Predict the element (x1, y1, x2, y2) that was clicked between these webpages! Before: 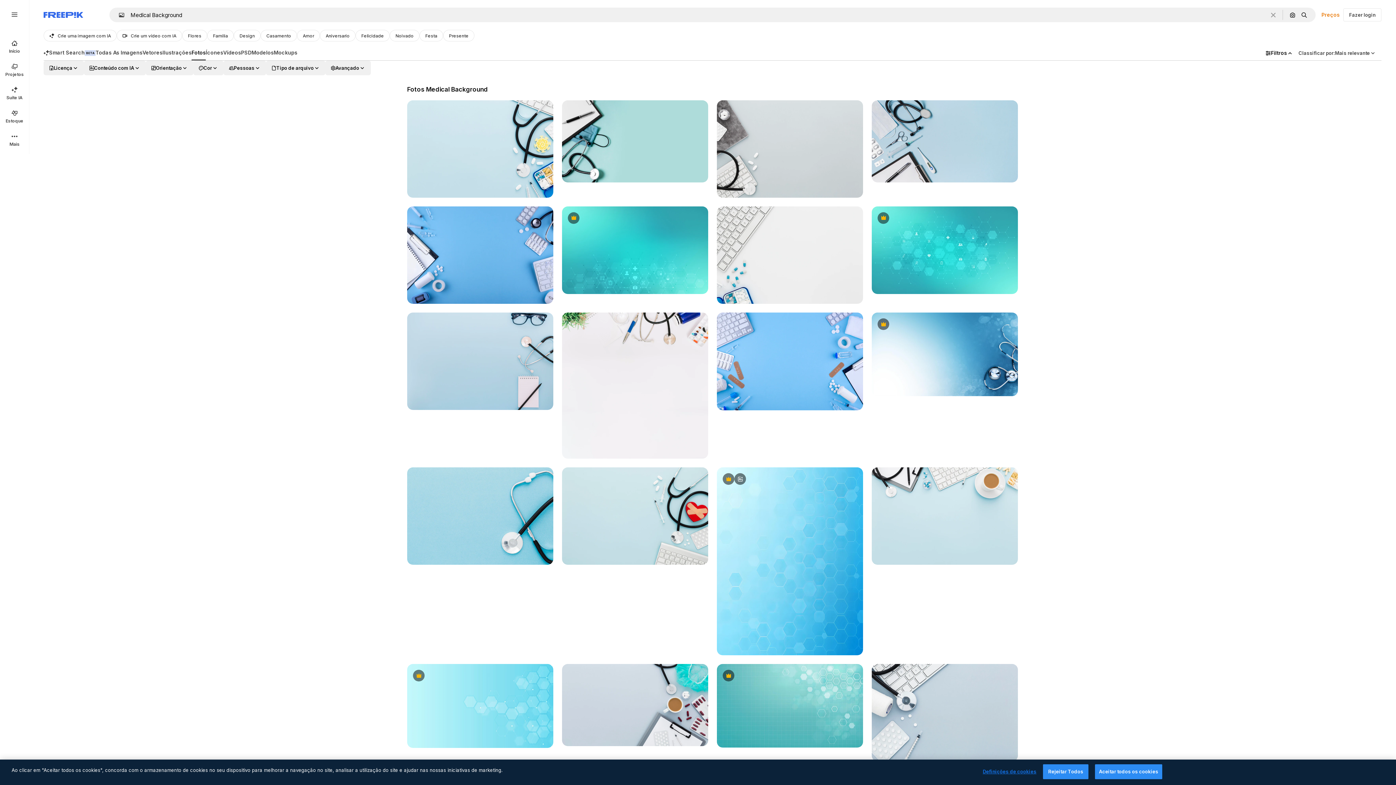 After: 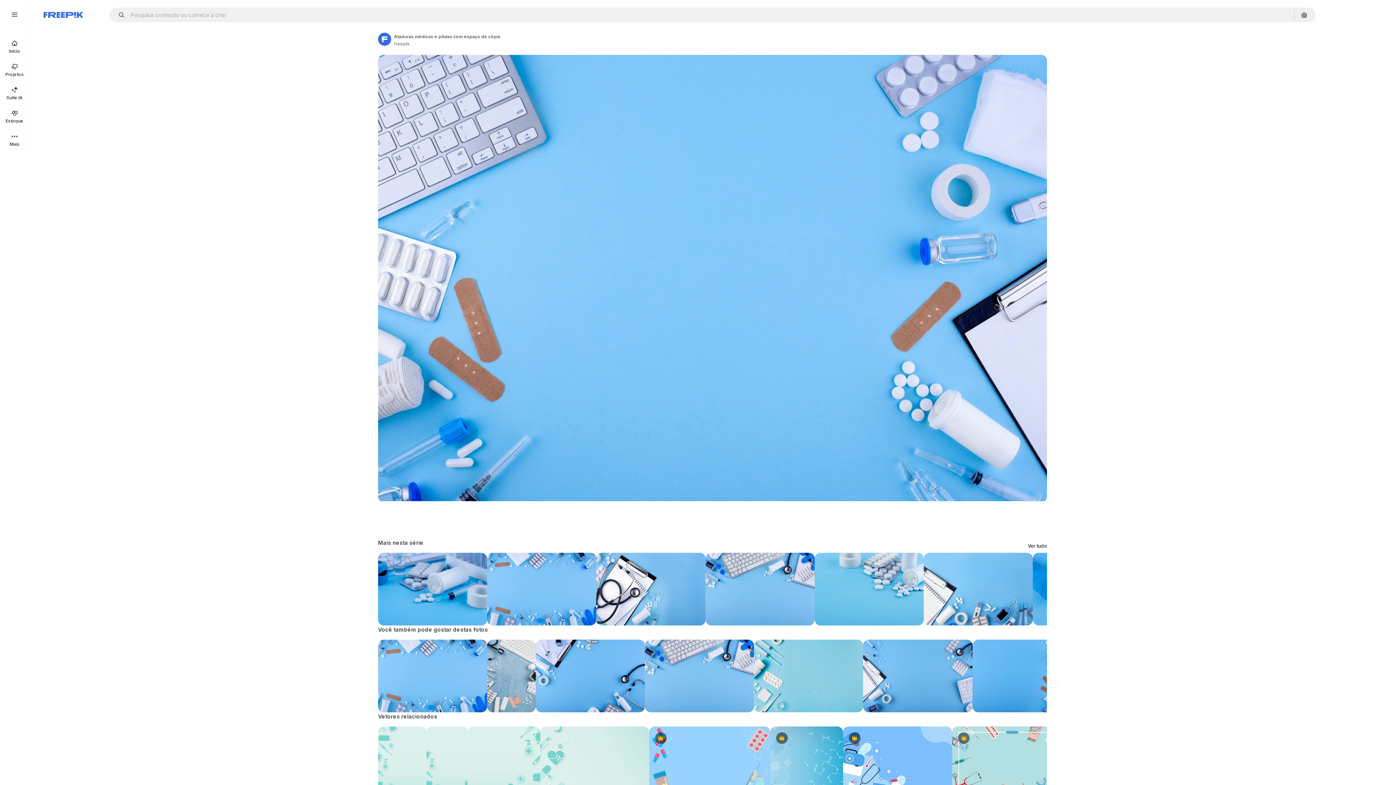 Action: bbox: (717, 312, 863, 410)